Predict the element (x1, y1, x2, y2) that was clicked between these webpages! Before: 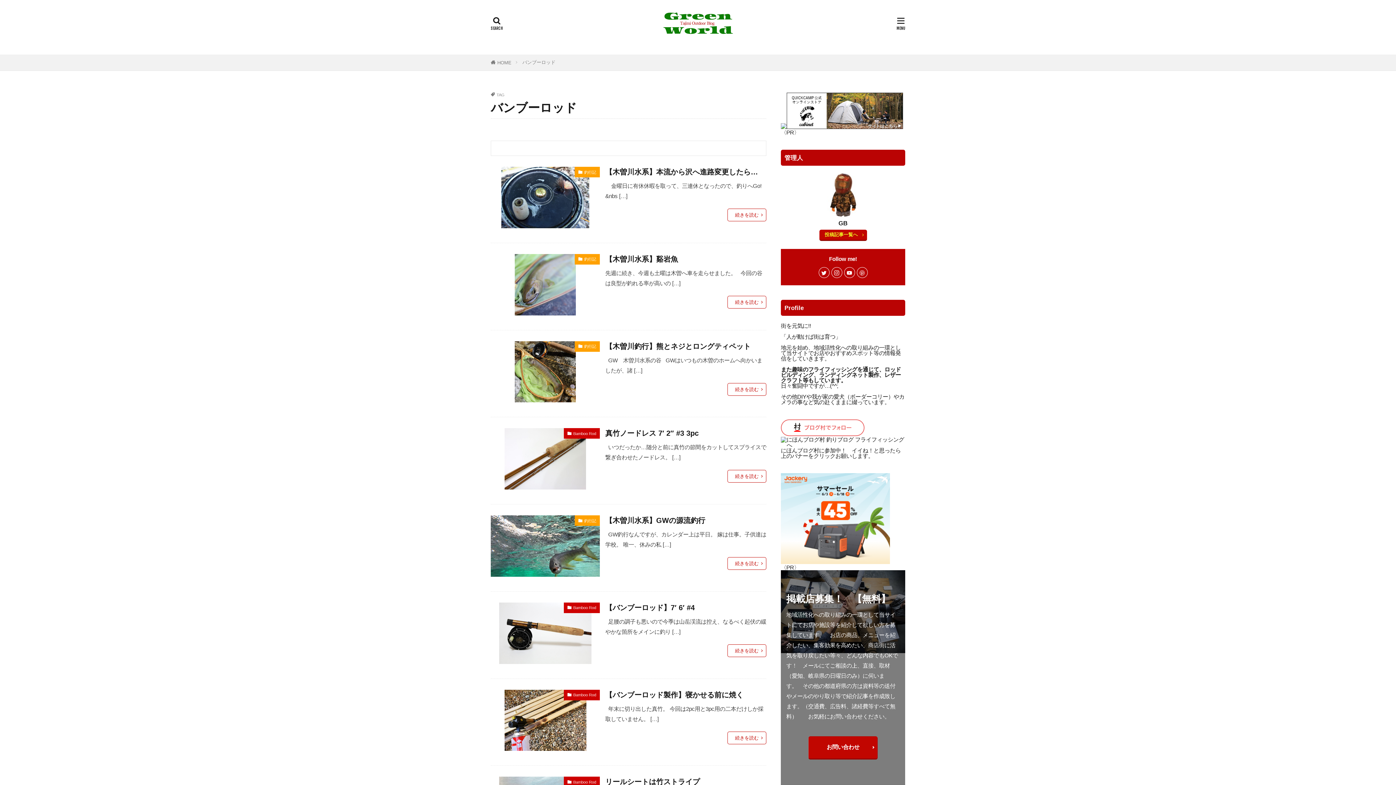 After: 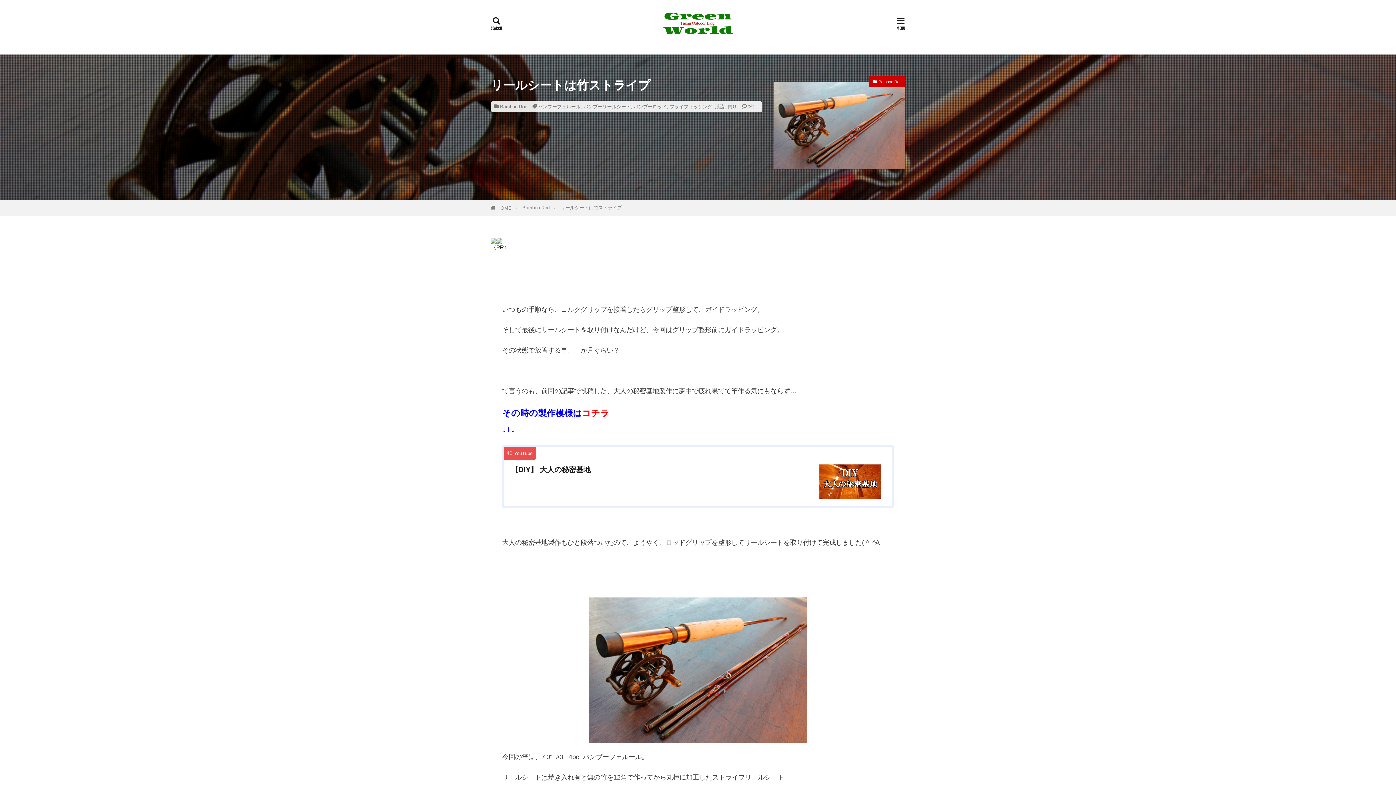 Action: label: リールシートは竹ストライプ bbox: (605, 777, 700, 787)